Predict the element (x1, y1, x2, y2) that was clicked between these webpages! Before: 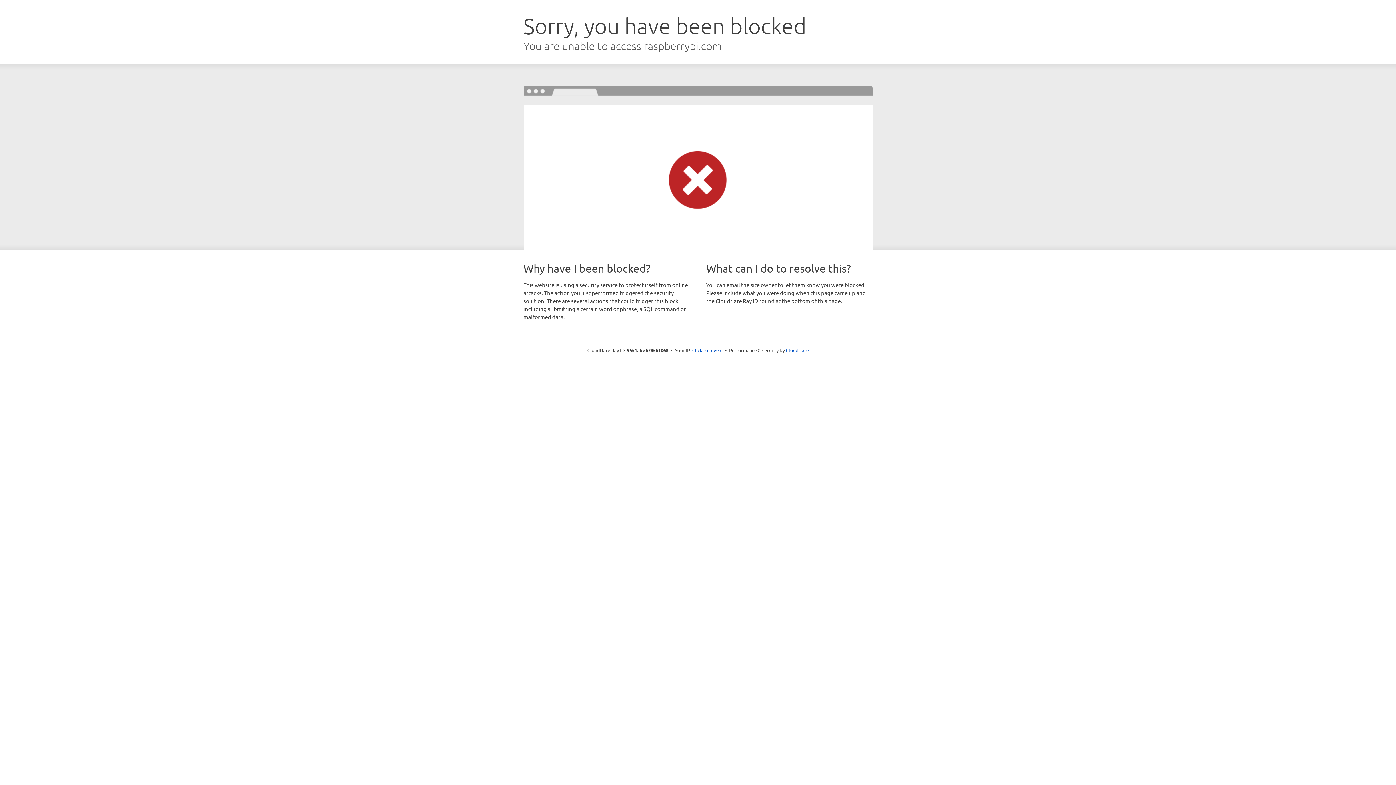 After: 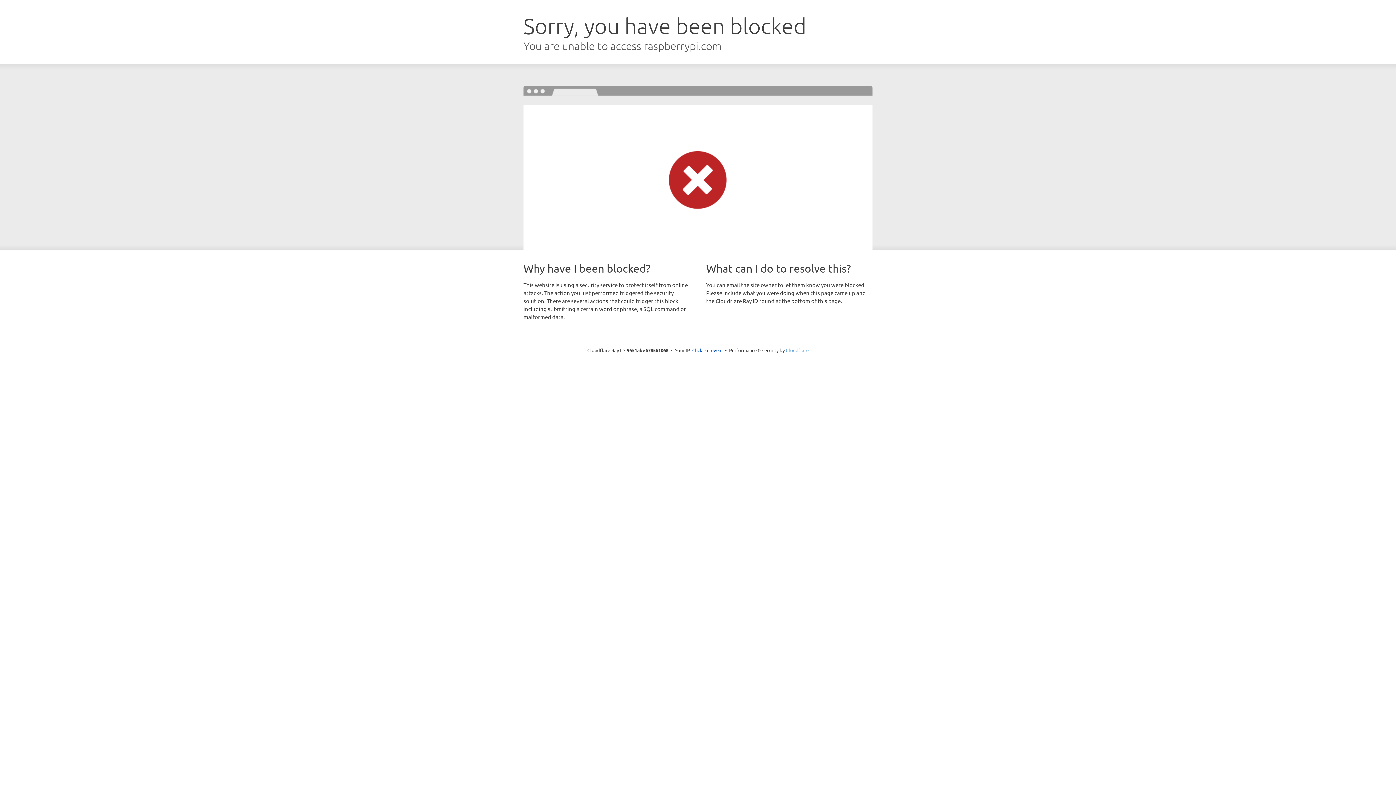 Action: label: Cloudflare bbox: (786, 347, 808, 353)